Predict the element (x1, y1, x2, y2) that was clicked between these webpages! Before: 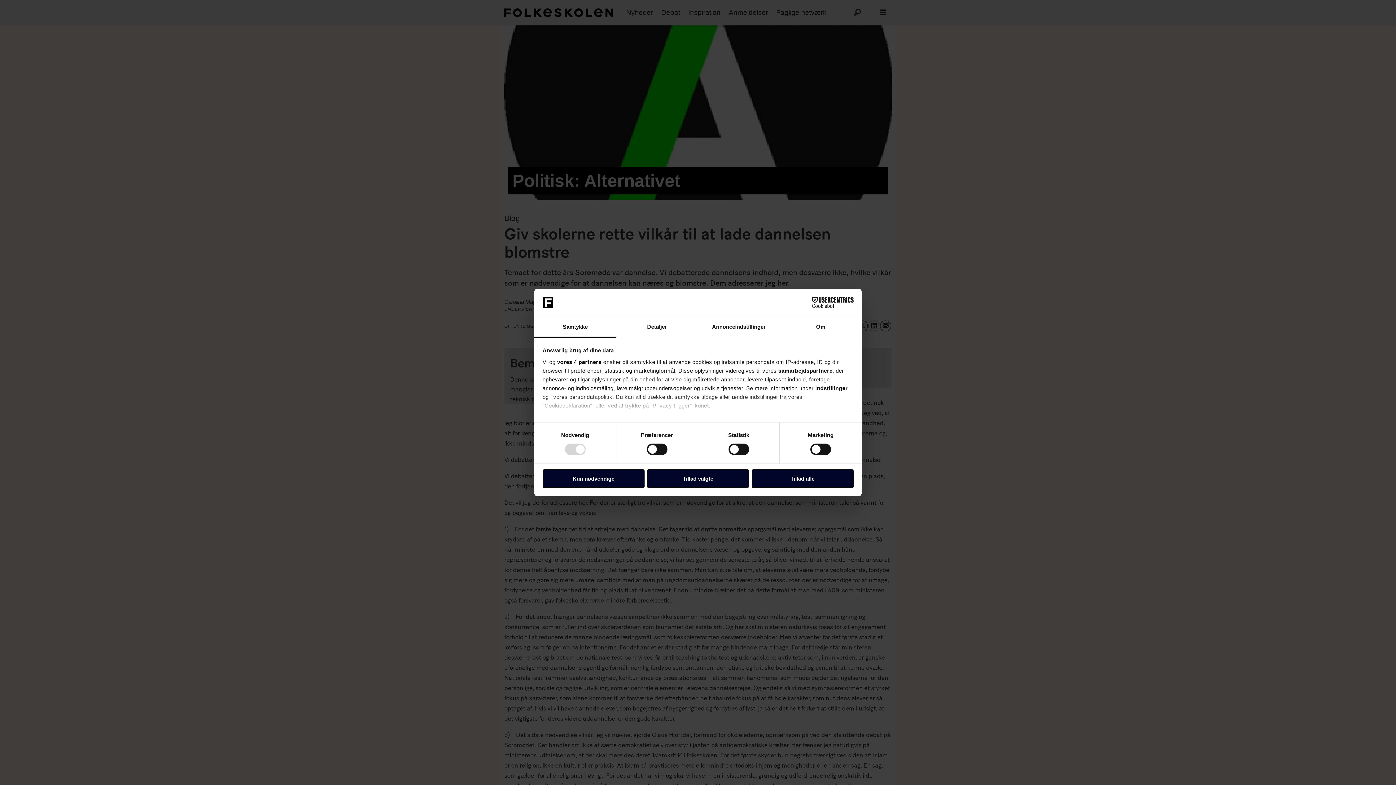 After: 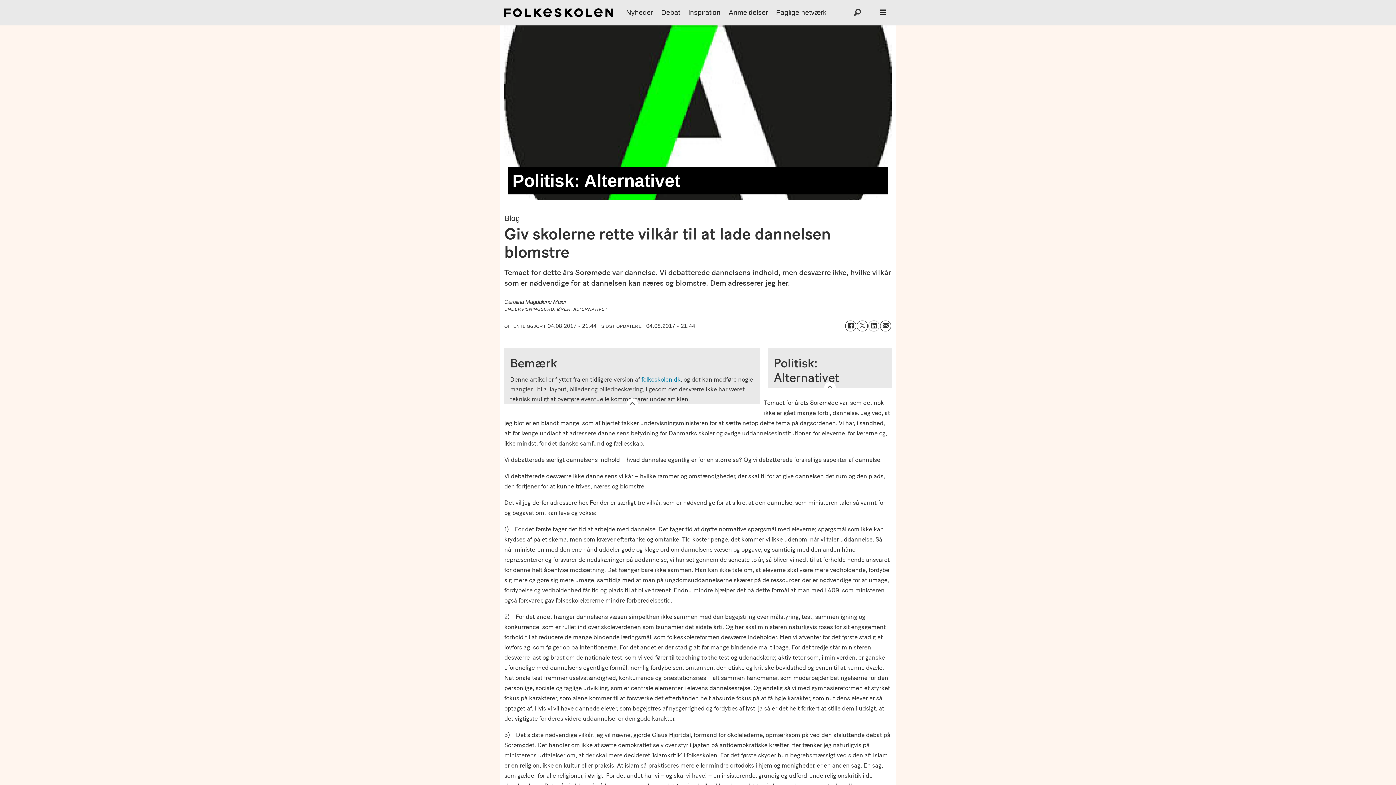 Action: label: Kun nødvendige bbox: (542, 469, 644, 488)